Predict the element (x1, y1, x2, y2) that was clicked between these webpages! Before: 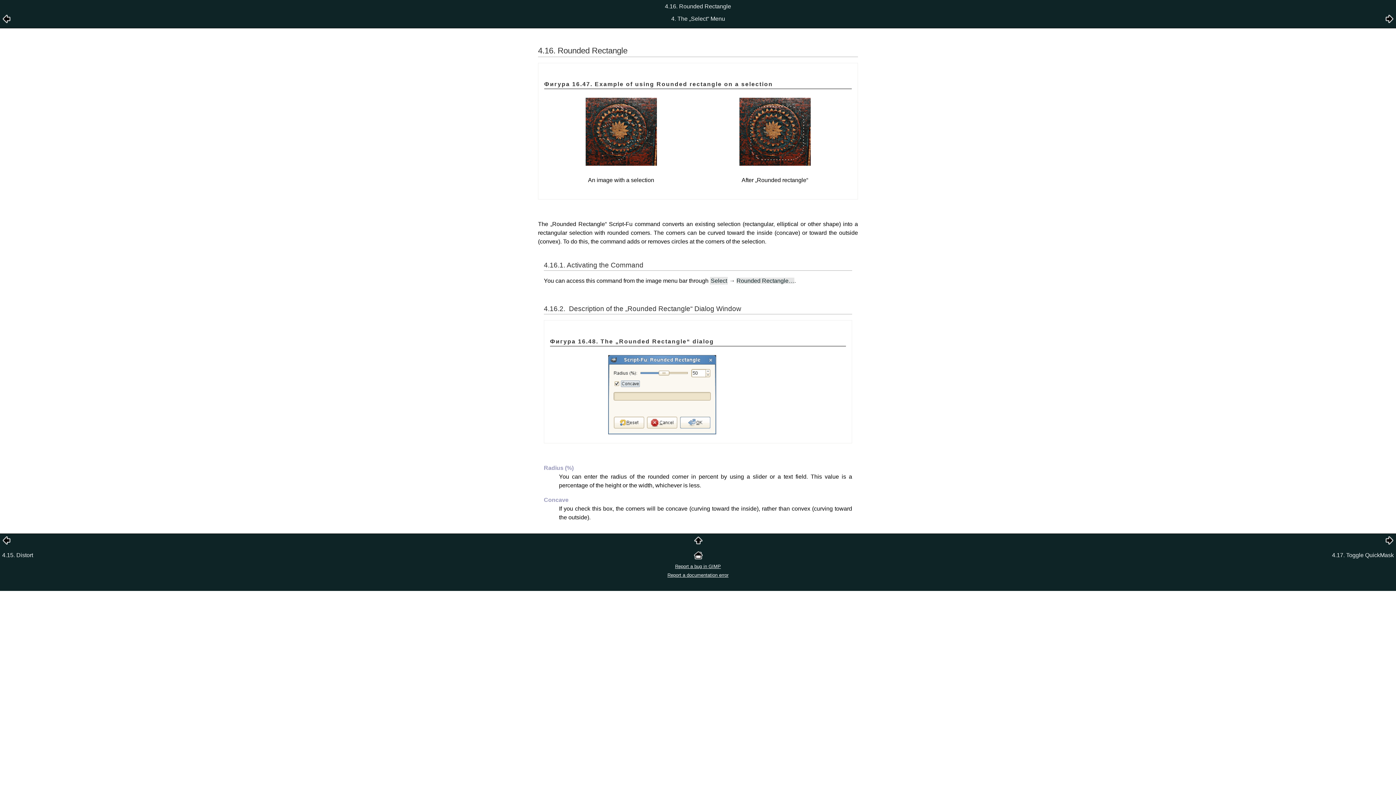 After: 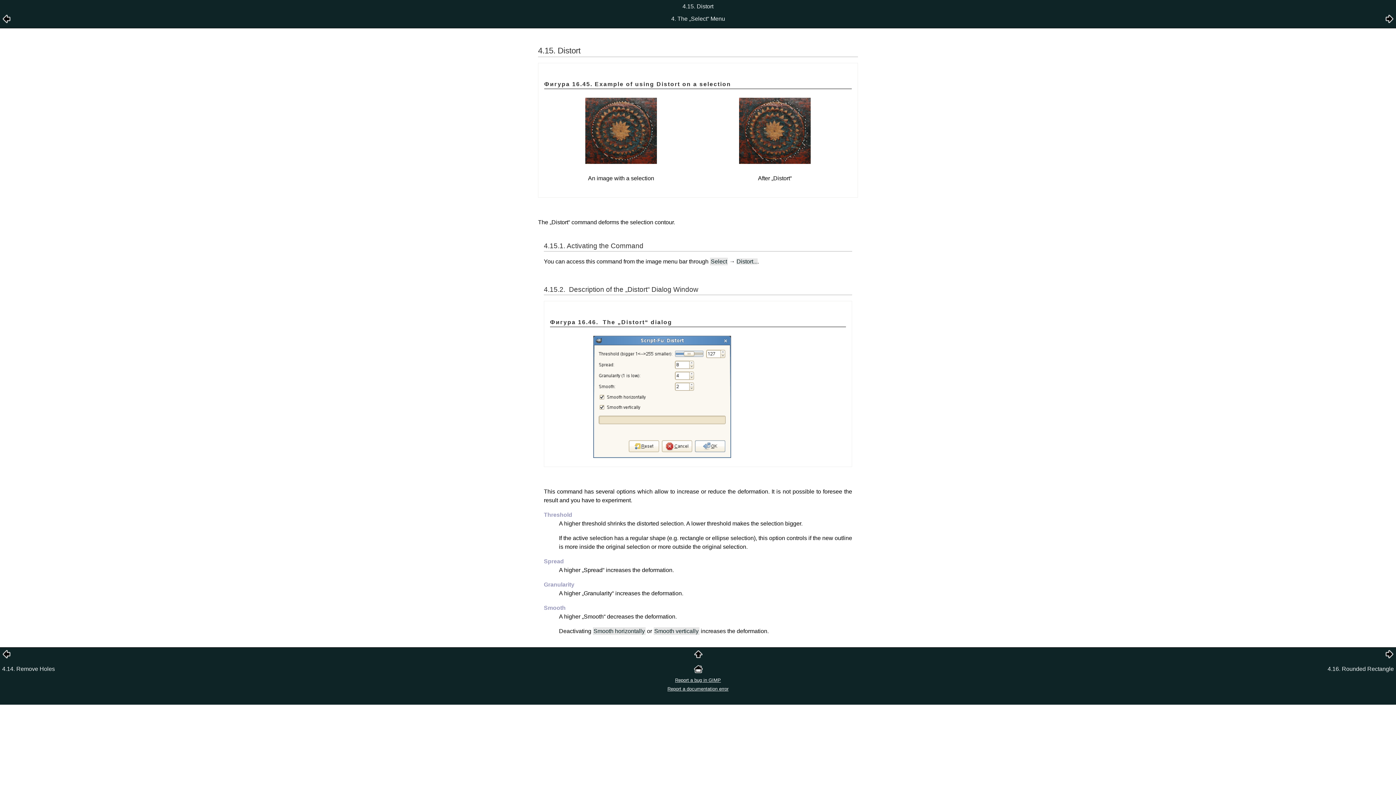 Action: bbox: (2, 552, 33, 558) label: 4.15. Distort